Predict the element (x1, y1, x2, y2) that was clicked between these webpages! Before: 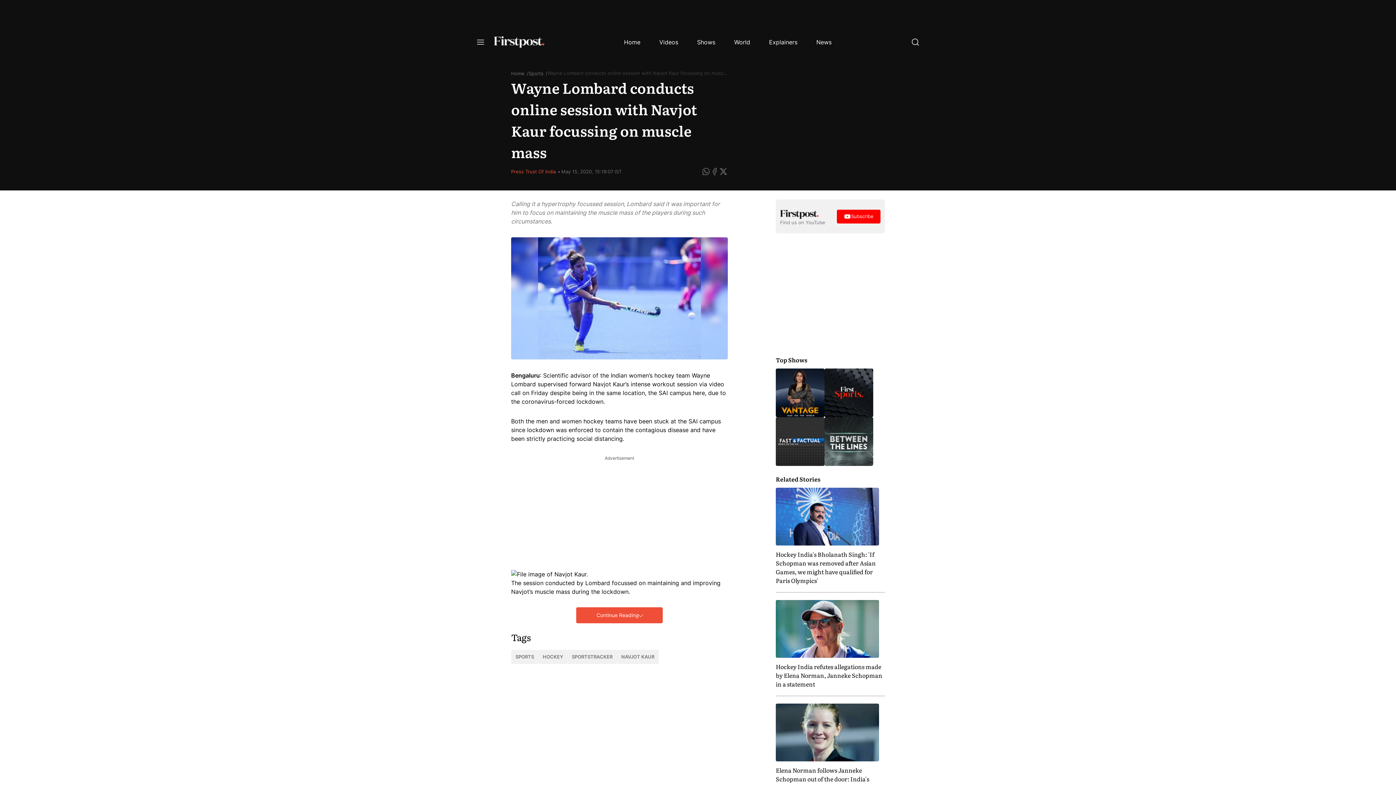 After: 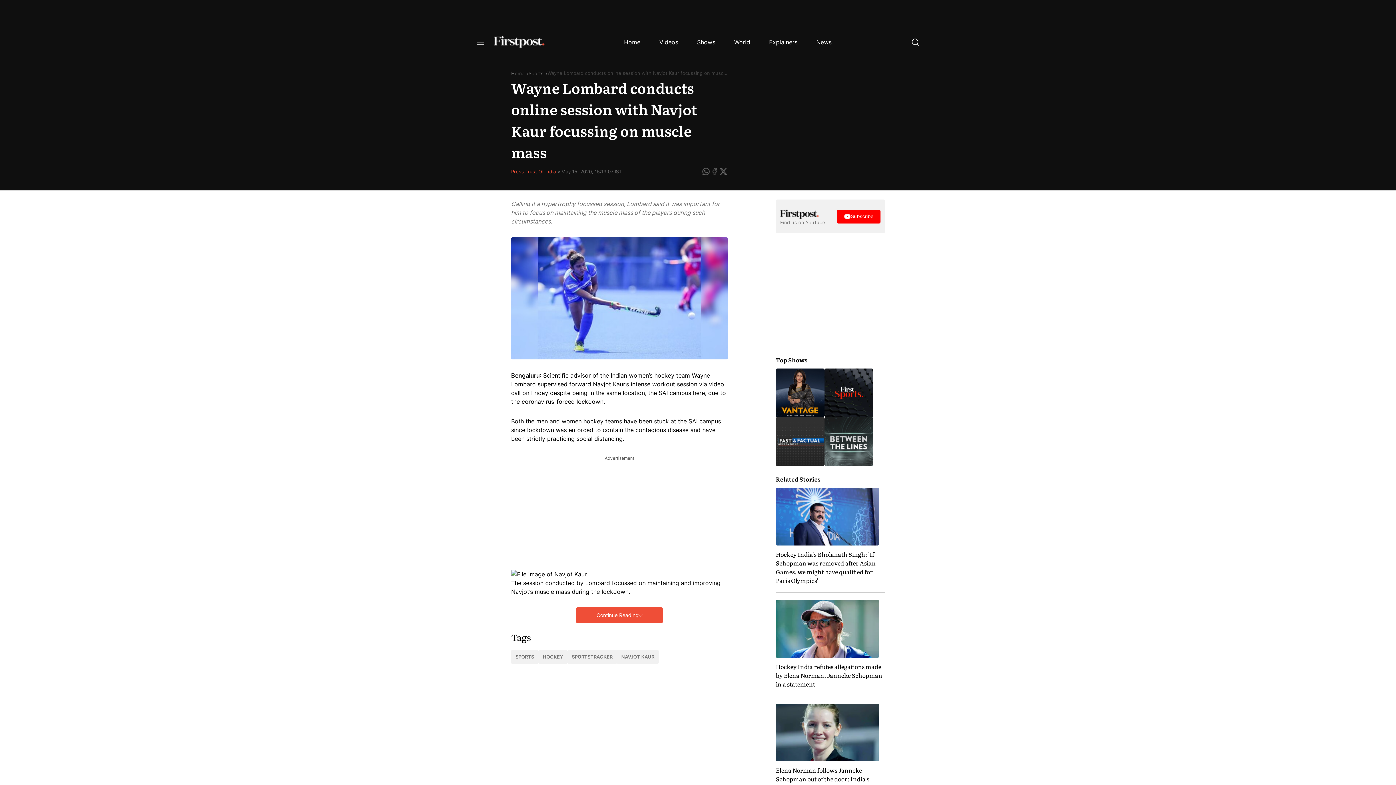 Action: label: Twitter bbox: (719, 167, 728, 176)